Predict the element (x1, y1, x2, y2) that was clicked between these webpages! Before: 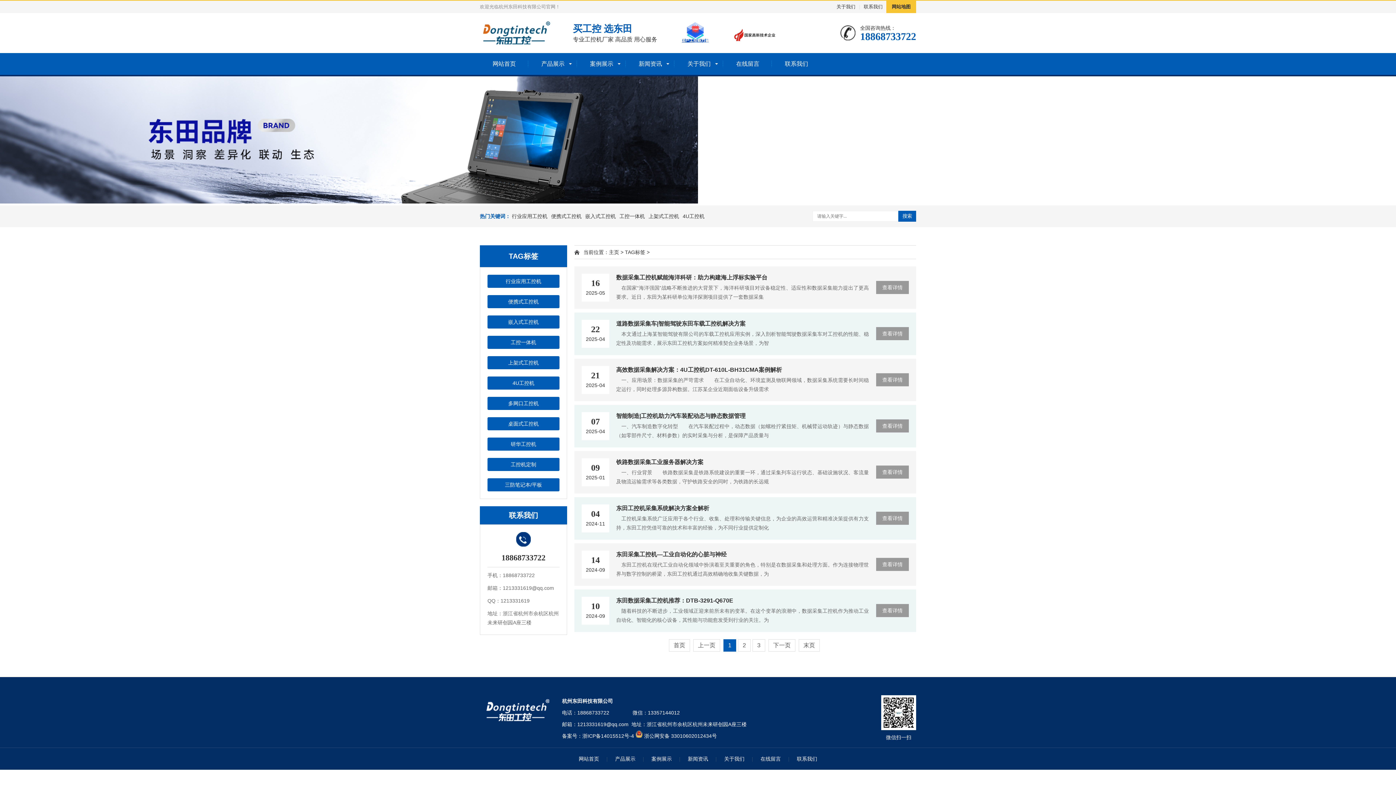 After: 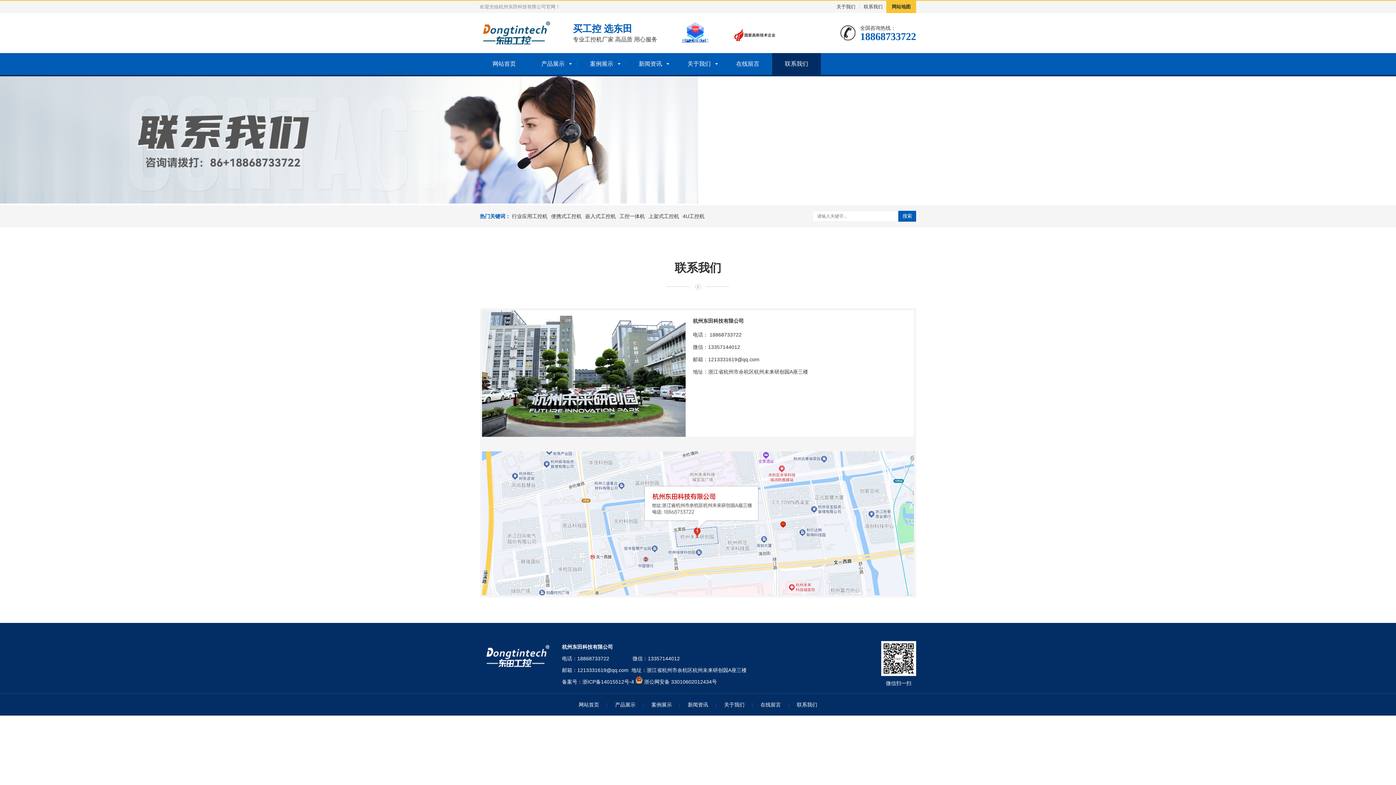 Action: bbox: (772, 53, 821, 74) label: 联系我们